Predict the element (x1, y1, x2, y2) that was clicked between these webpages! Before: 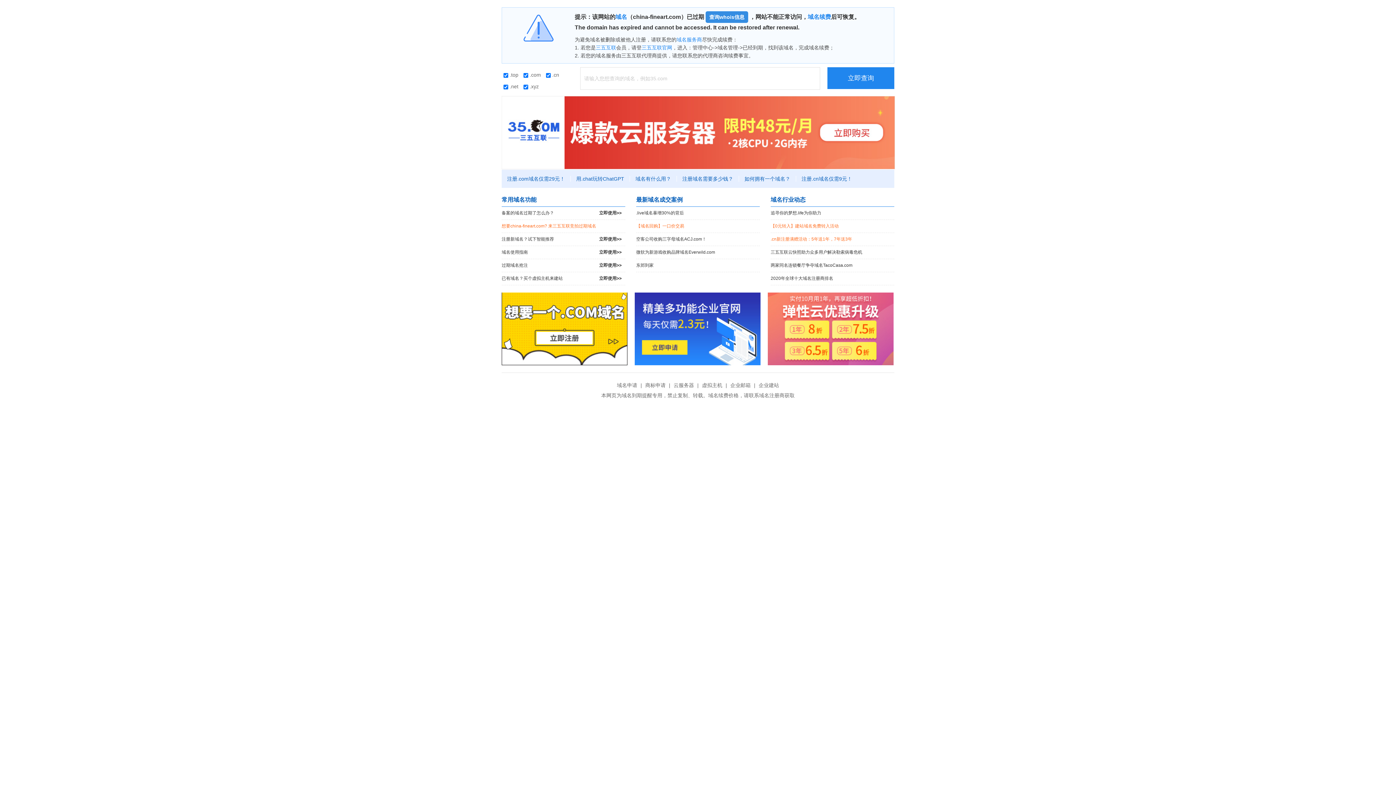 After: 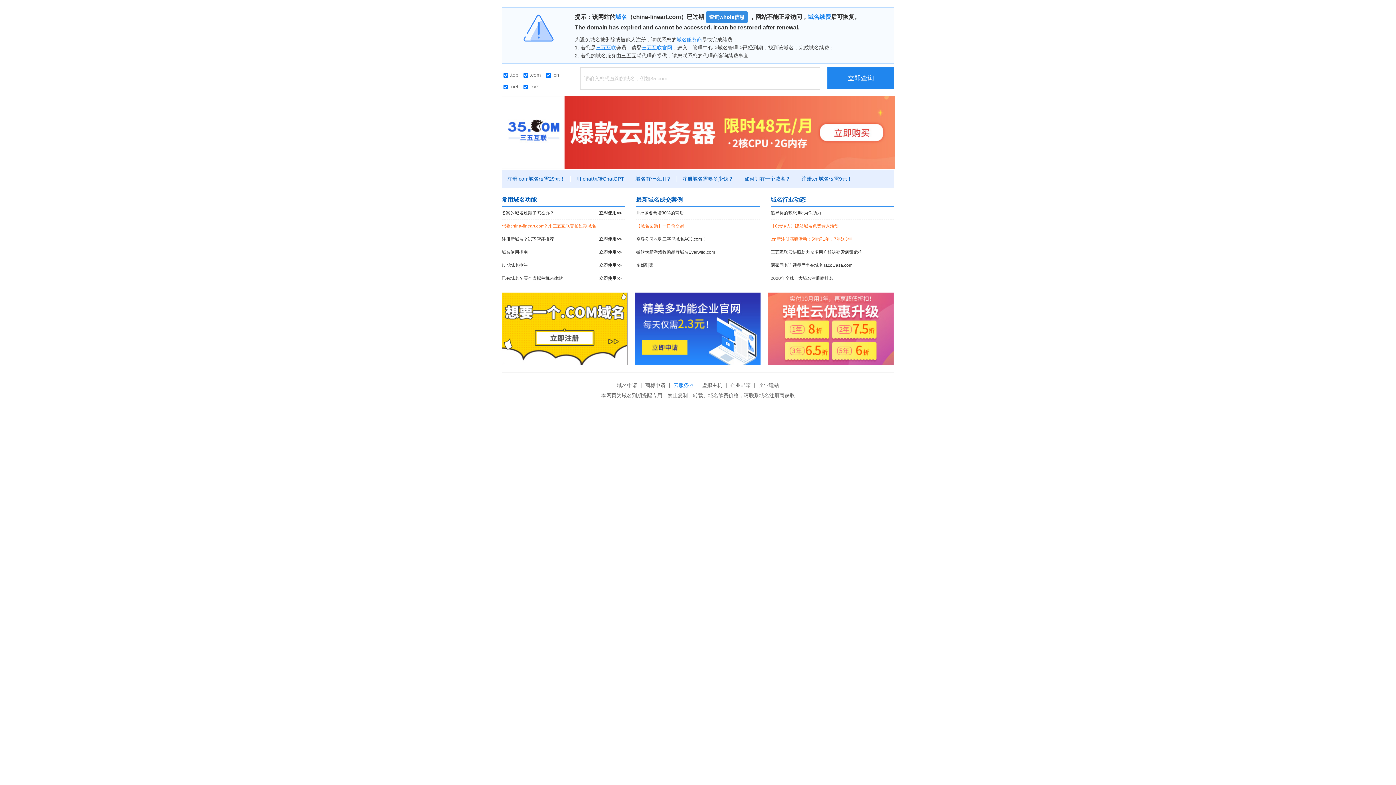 Action: label: 云服务器 bbox: (672, 382, 696, 388)